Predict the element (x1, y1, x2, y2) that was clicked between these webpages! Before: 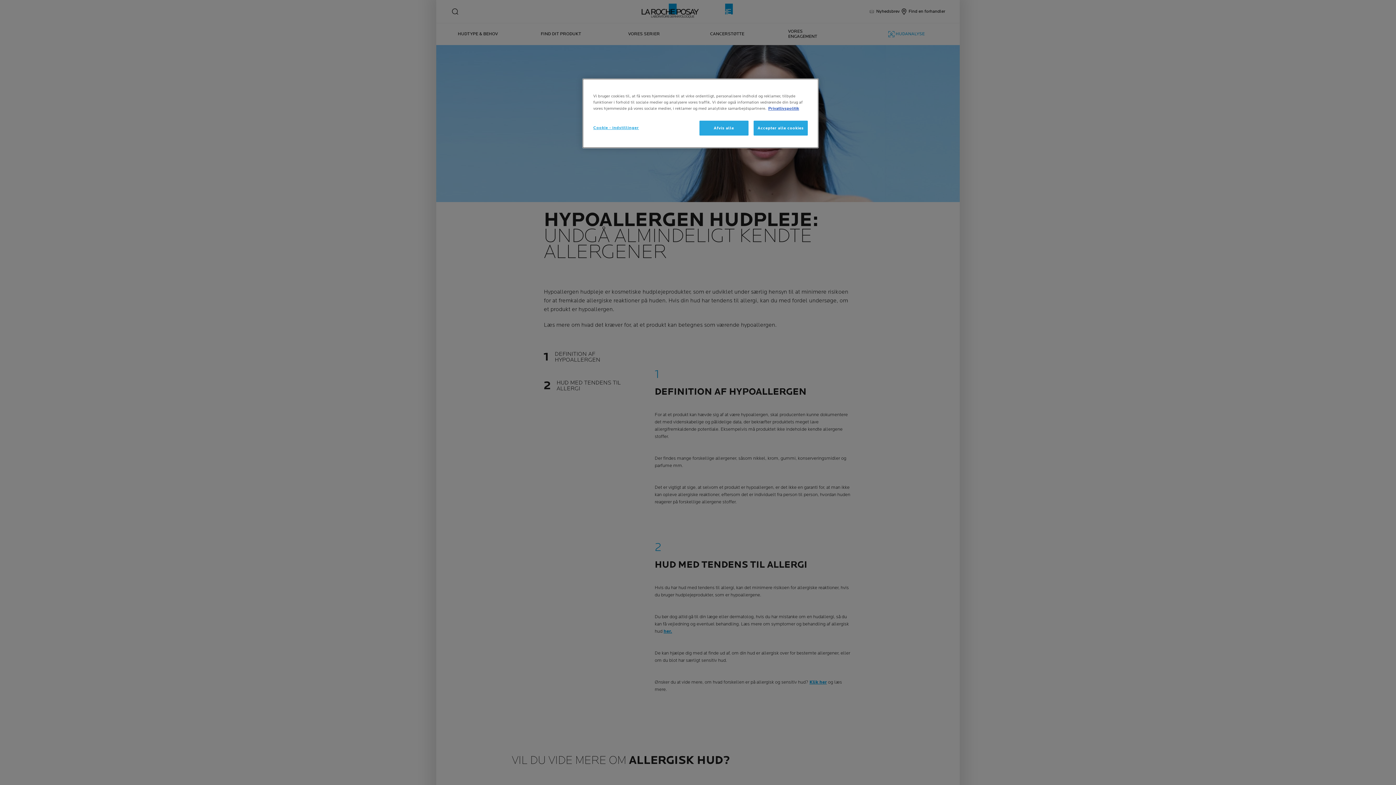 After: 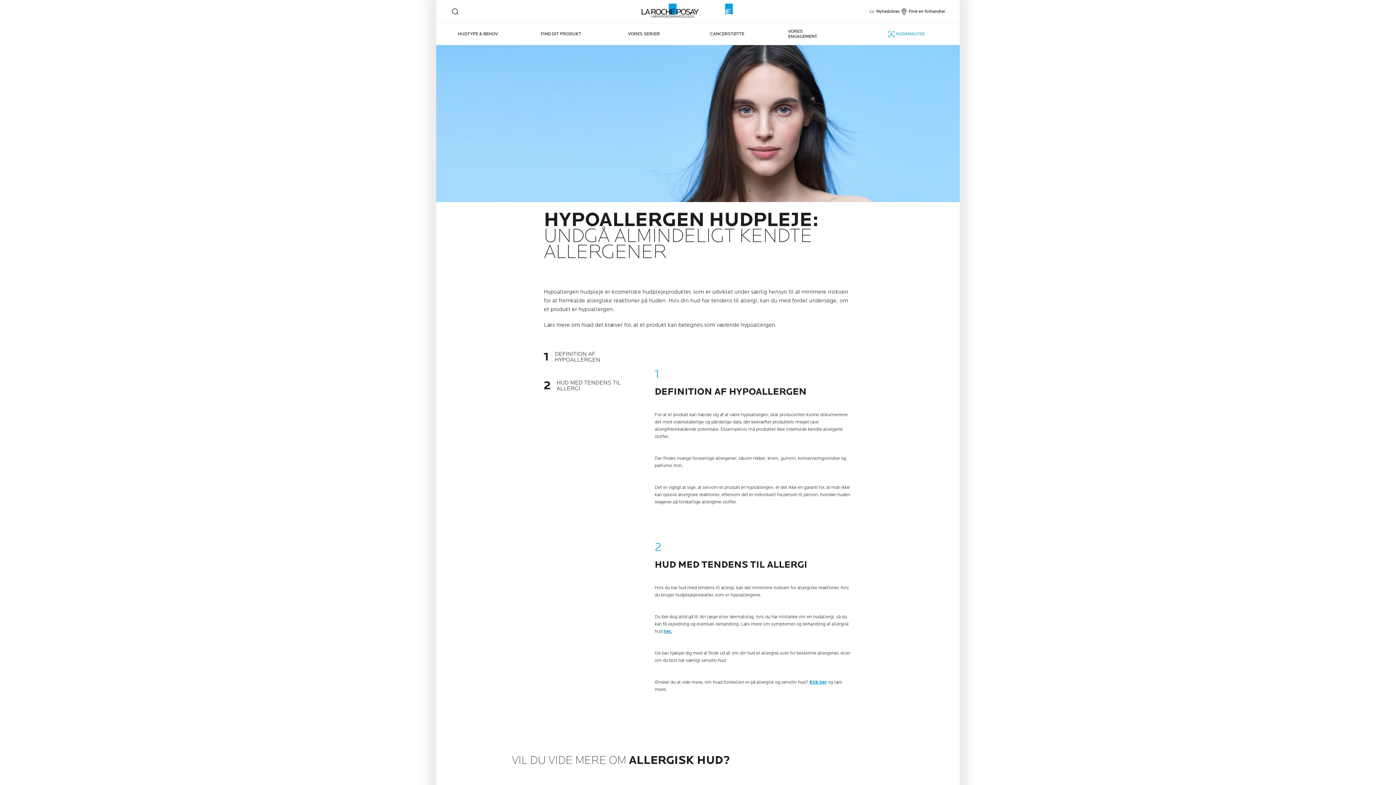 Action: bbox: (753, 120, 808, 135) label: Accepter alle cookies